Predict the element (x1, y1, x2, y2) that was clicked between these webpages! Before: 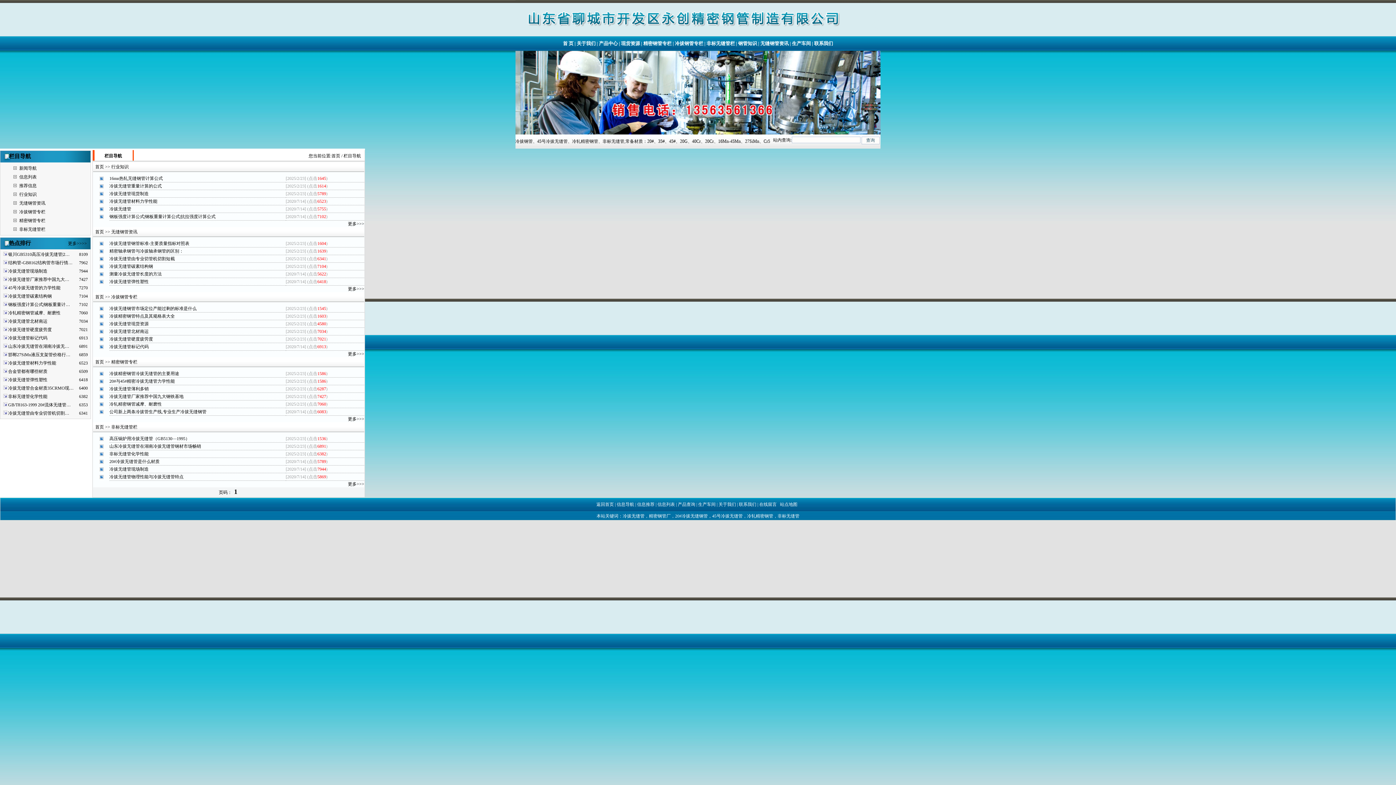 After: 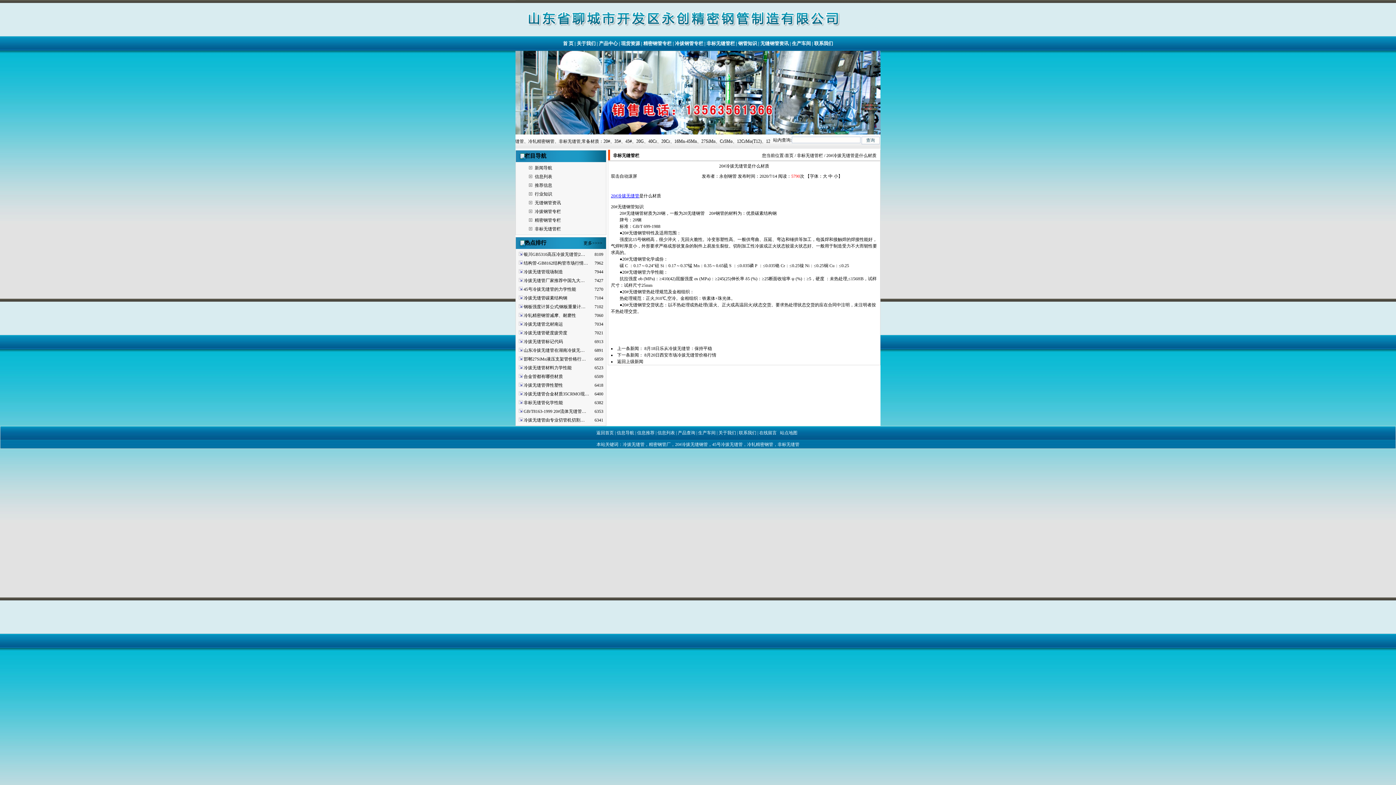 Action: label: 20#冷拔无缝管是什么材质 bbox: (109, 459, 159, 464)